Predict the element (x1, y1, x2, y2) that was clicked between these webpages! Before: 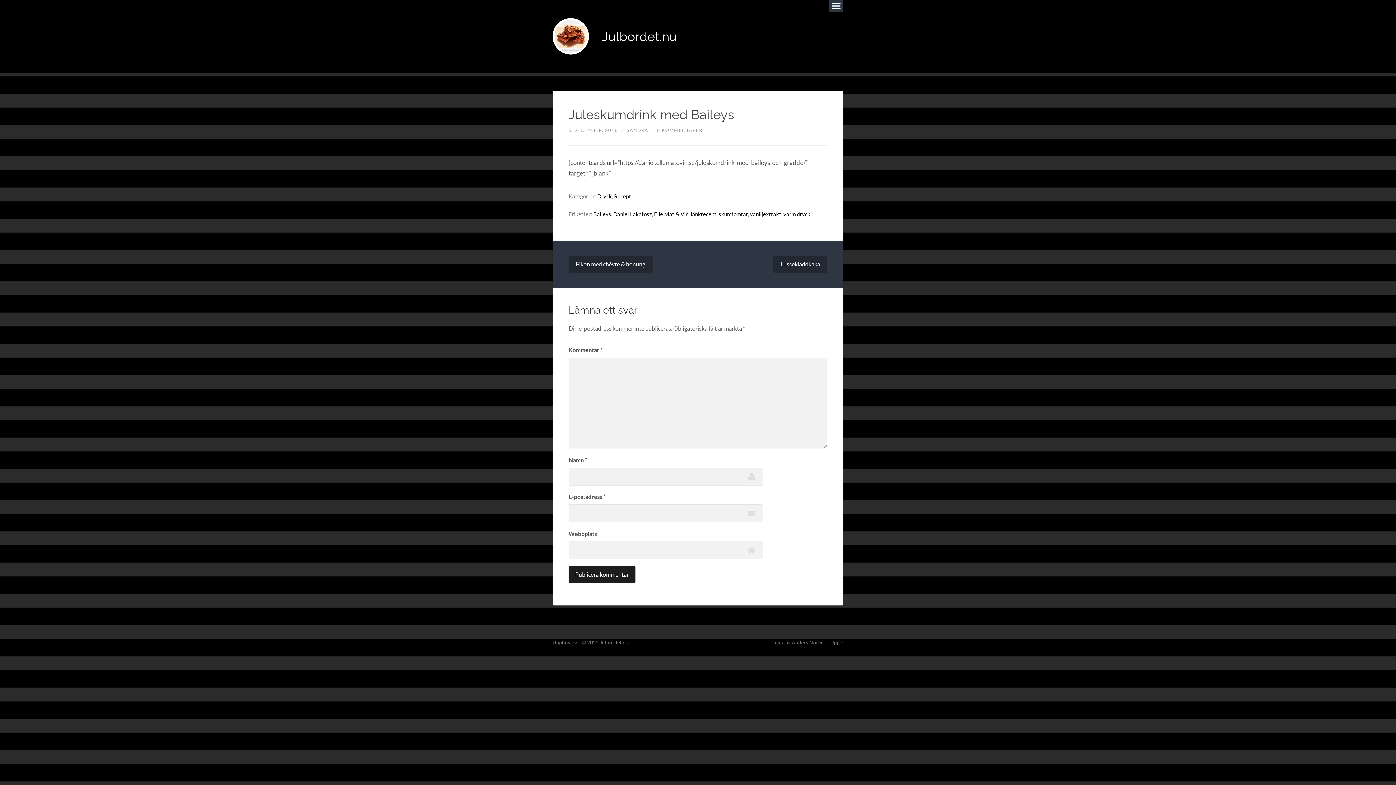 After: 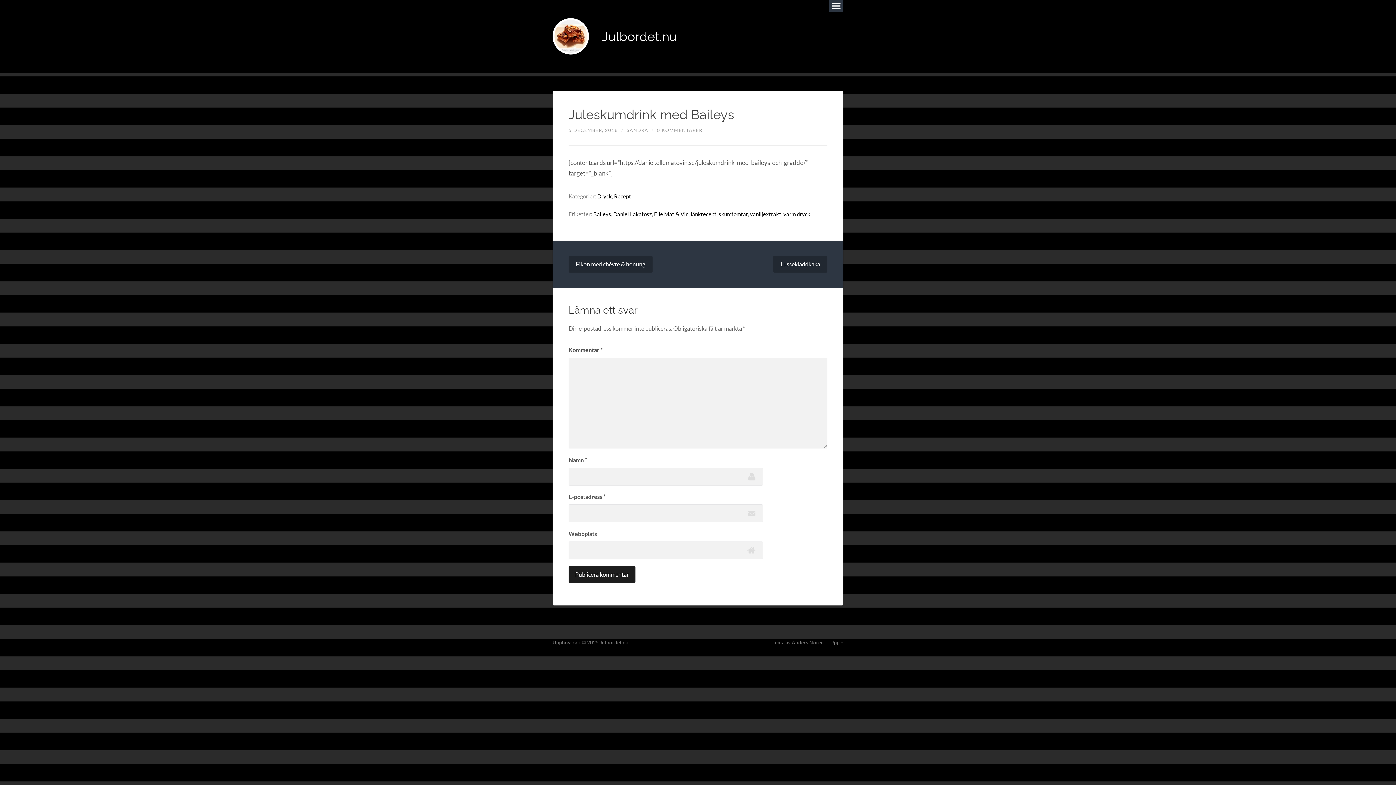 Action: label: 5 DECEMBER, 2018 bbox: (568, 127, 618, 133)